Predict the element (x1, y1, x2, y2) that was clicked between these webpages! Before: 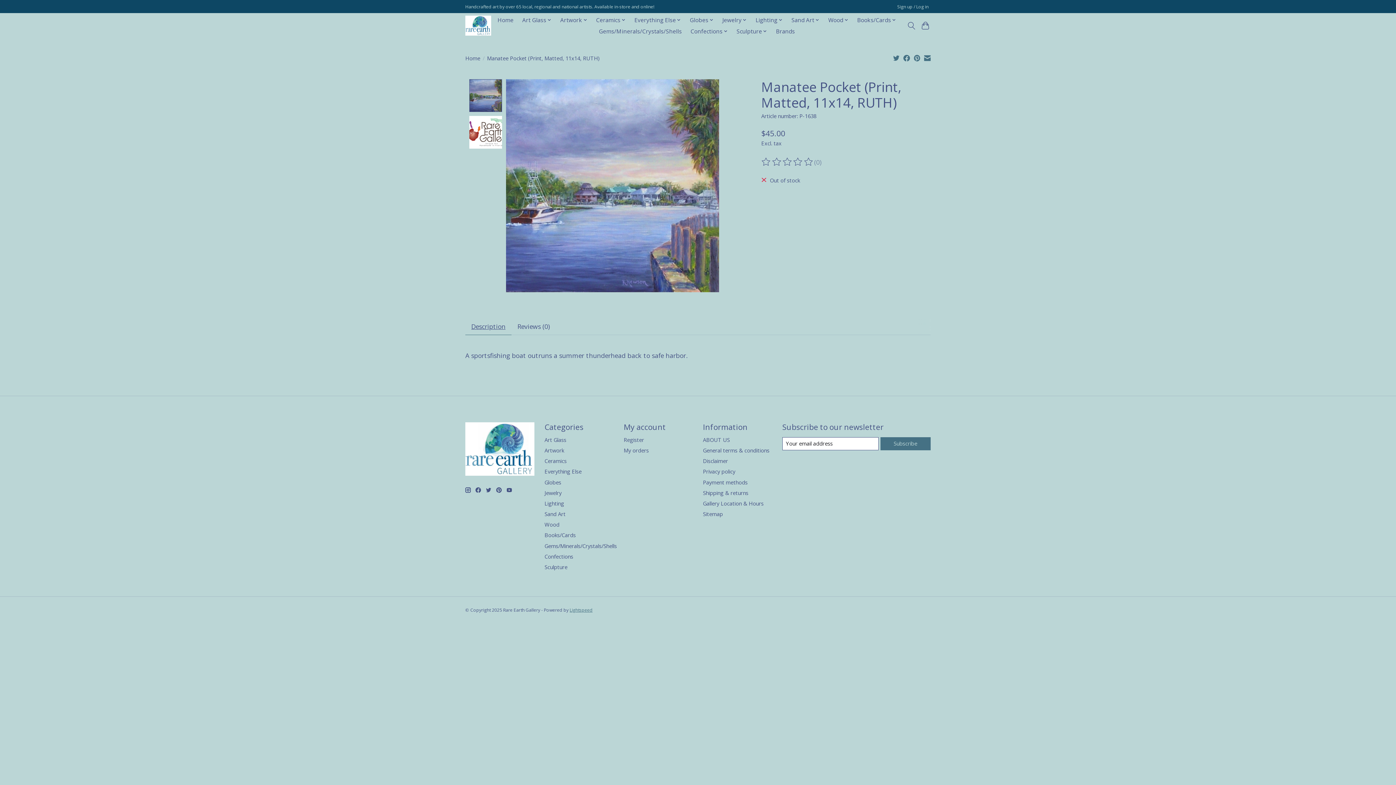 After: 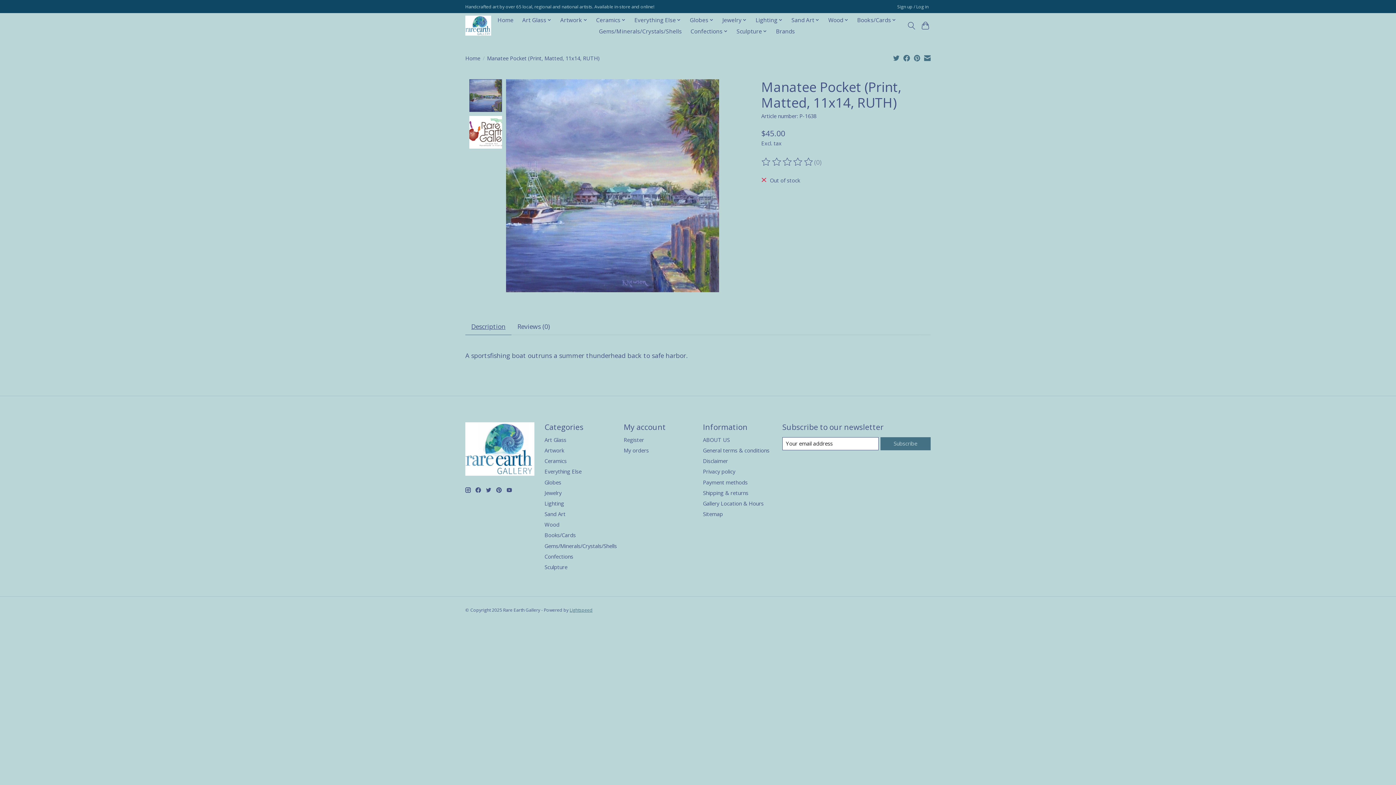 Action: bbox: (465, 487, 470, 493)